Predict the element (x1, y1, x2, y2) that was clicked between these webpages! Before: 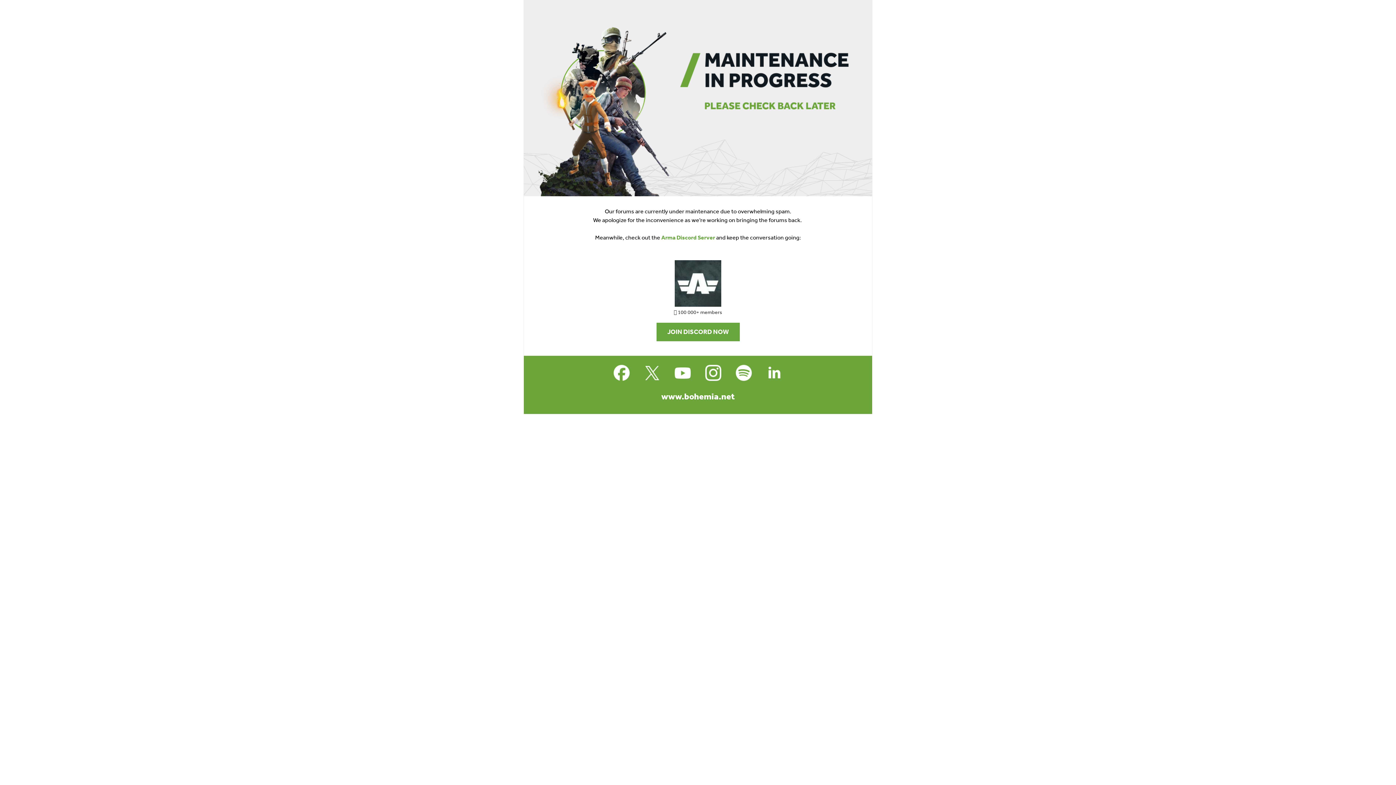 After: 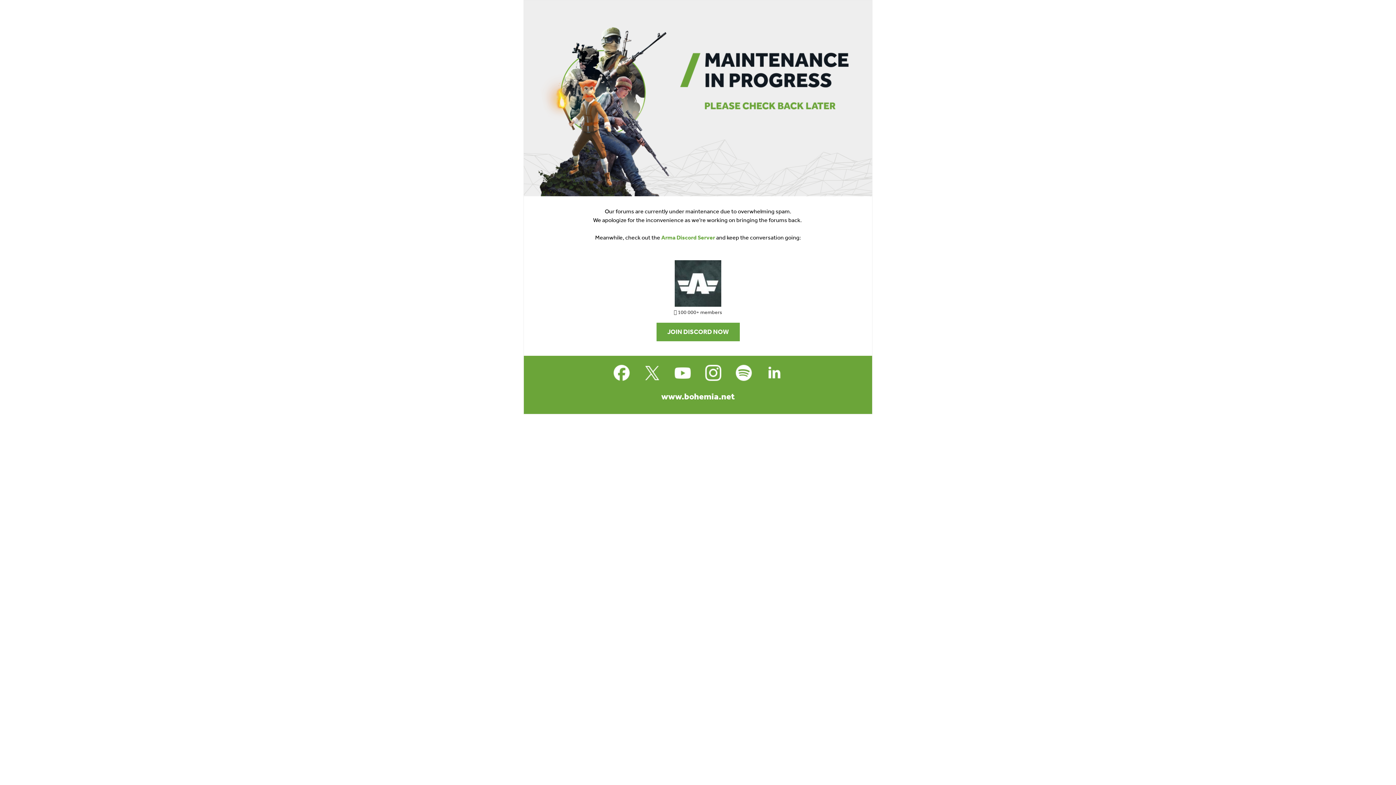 Action: bbox: (671, 361, 694, 384)